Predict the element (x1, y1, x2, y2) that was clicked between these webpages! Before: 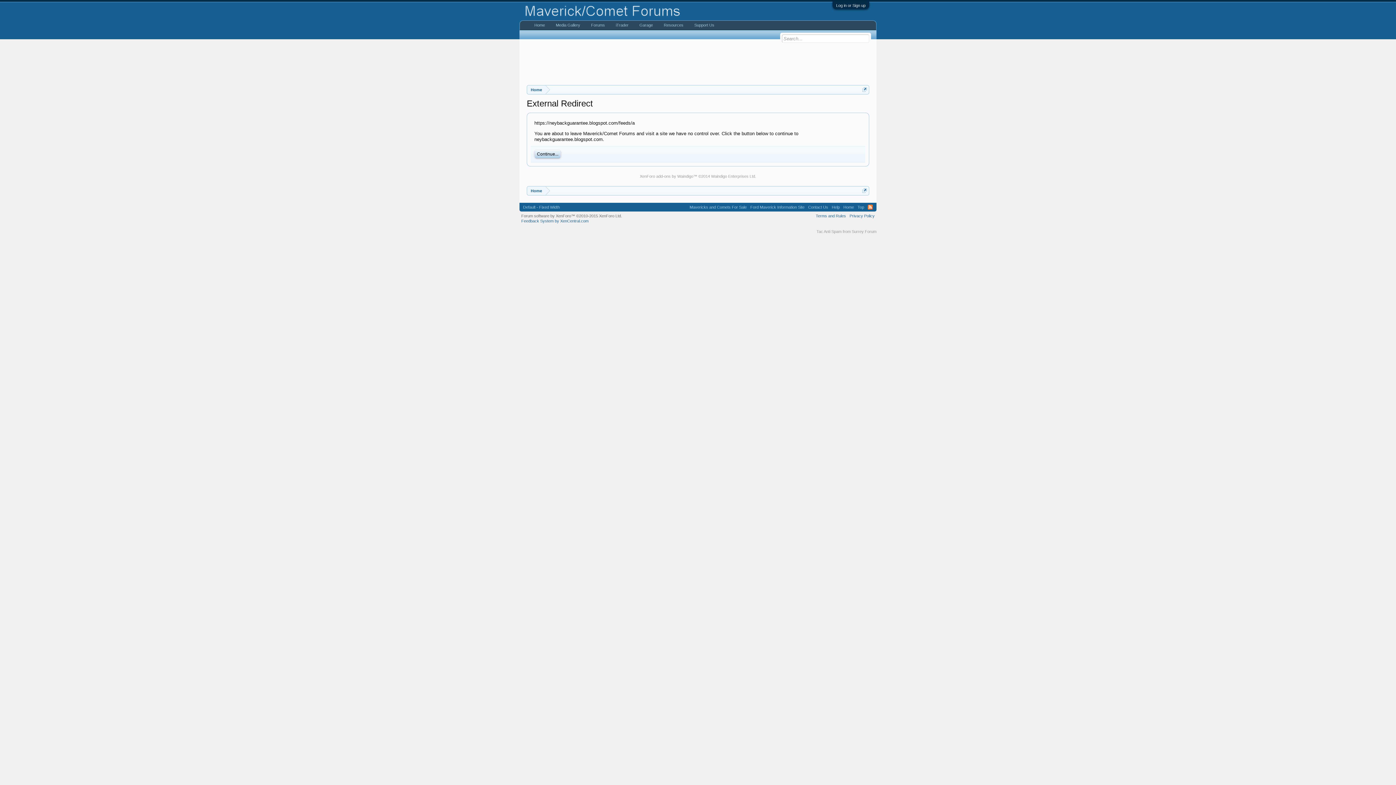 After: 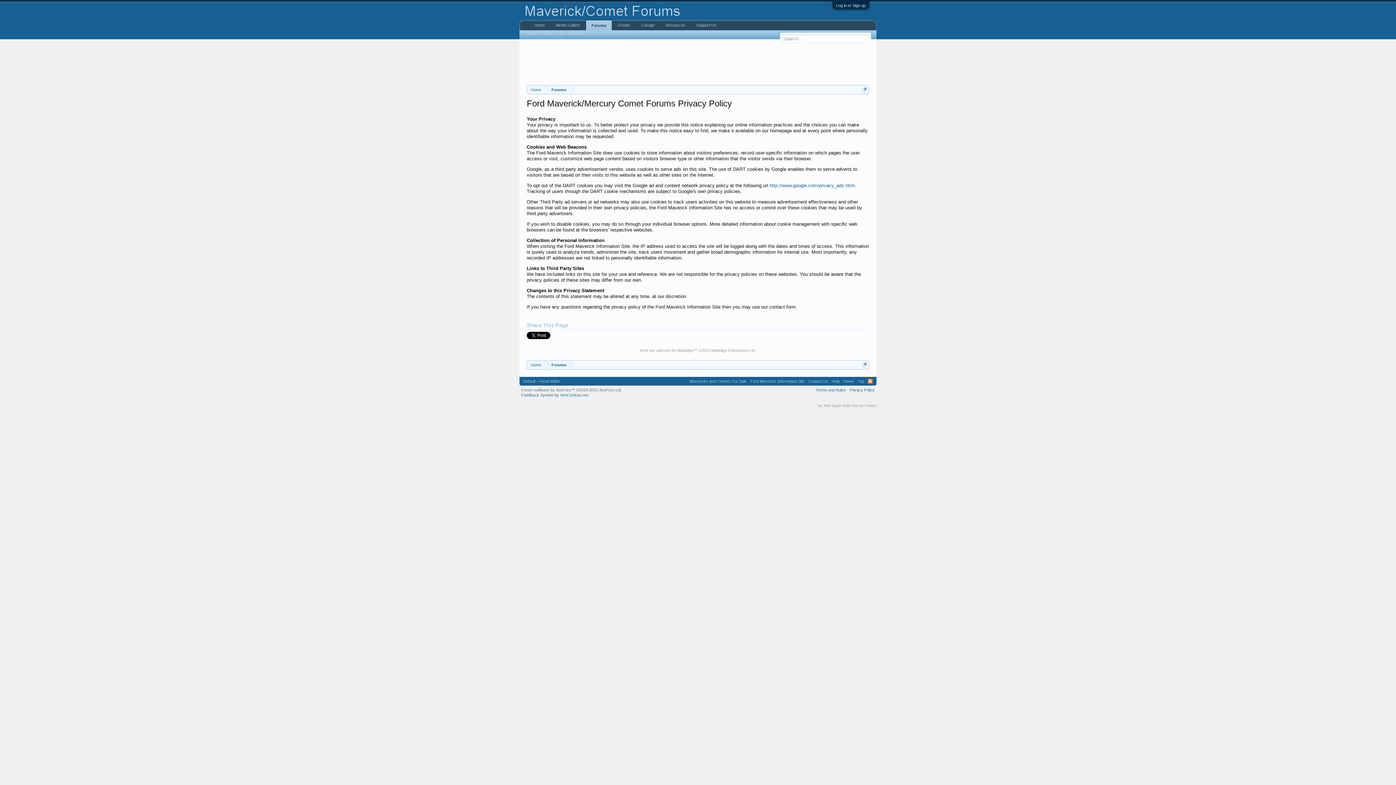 Action: bbox: (849, 213, 874, 218) label: Privacy Policy